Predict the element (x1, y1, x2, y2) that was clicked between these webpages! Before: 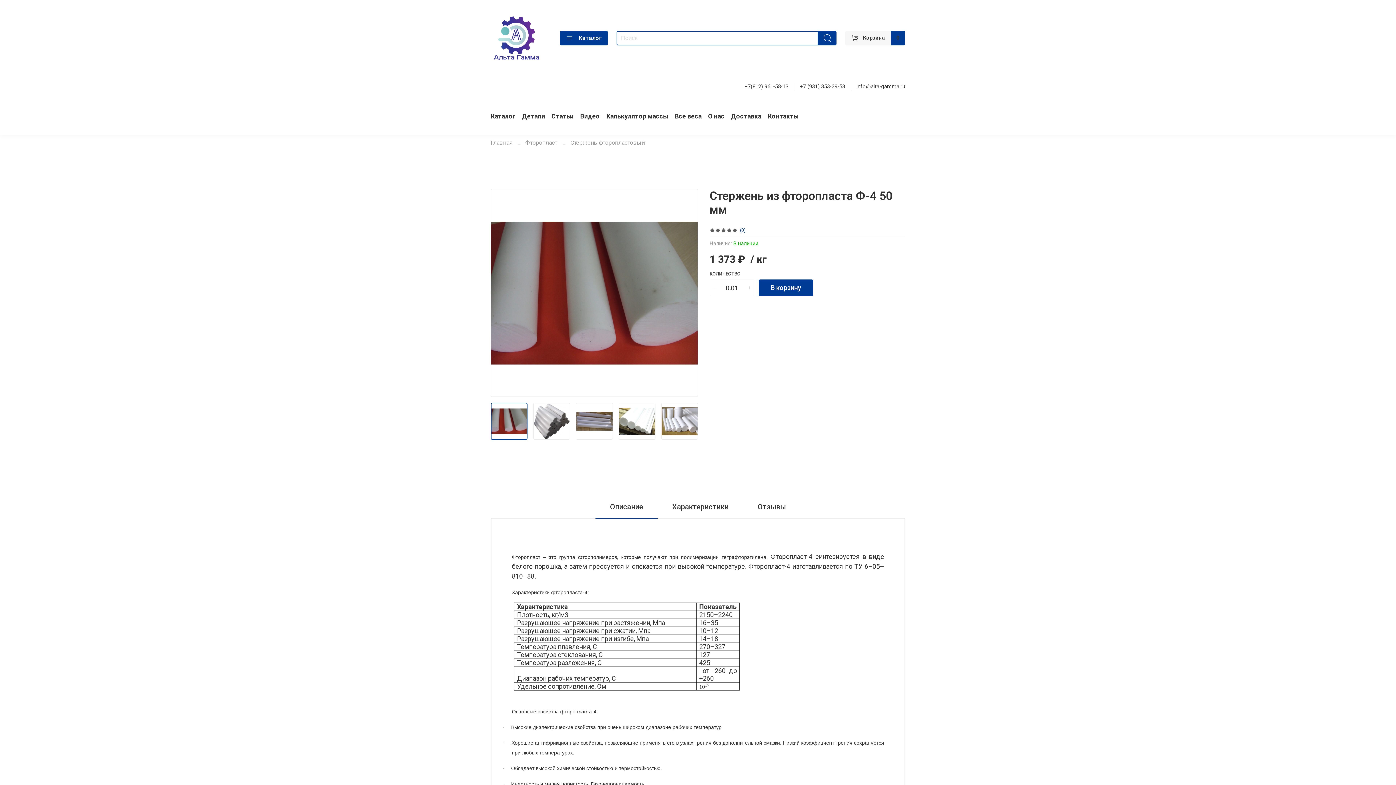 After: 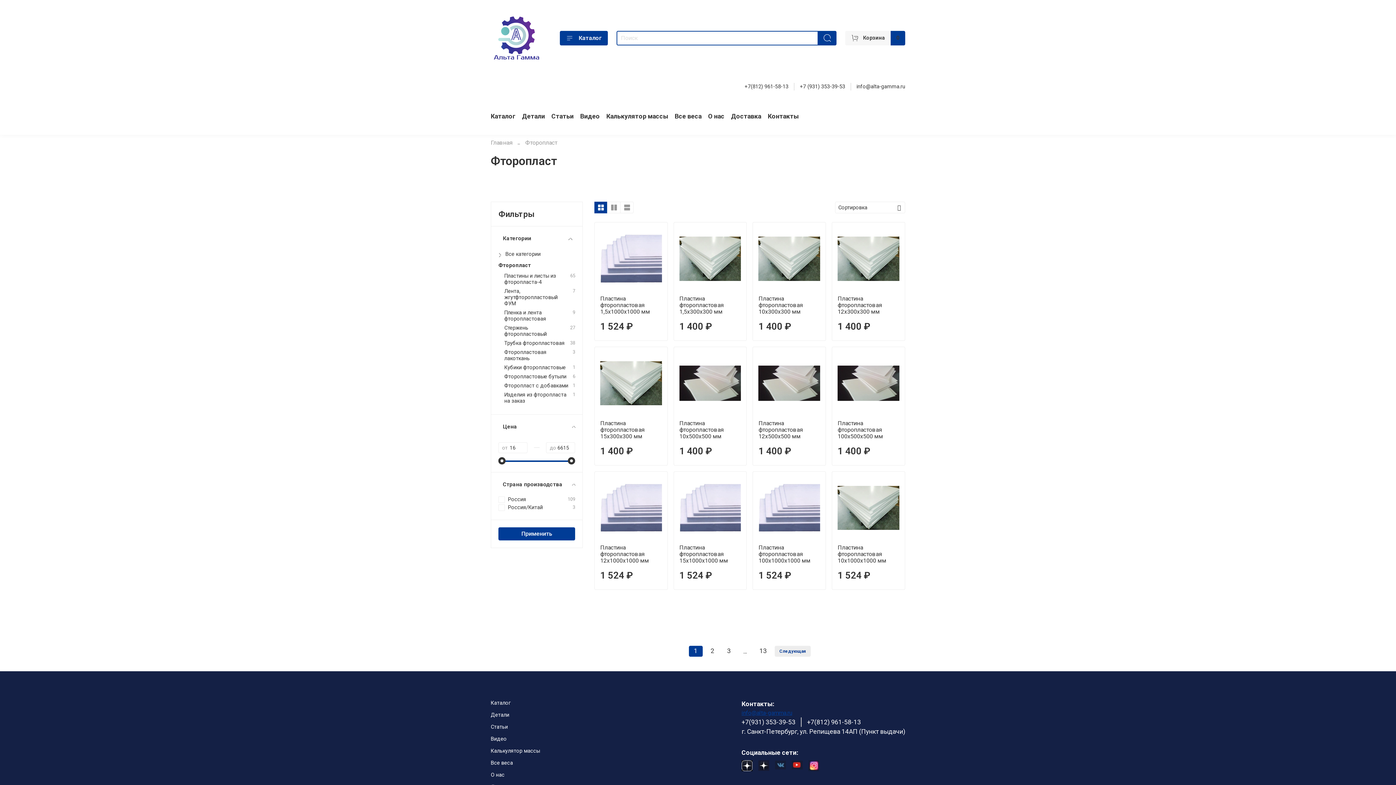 Action: label: Фторопласт bbox: (525, 139, 557, 146)